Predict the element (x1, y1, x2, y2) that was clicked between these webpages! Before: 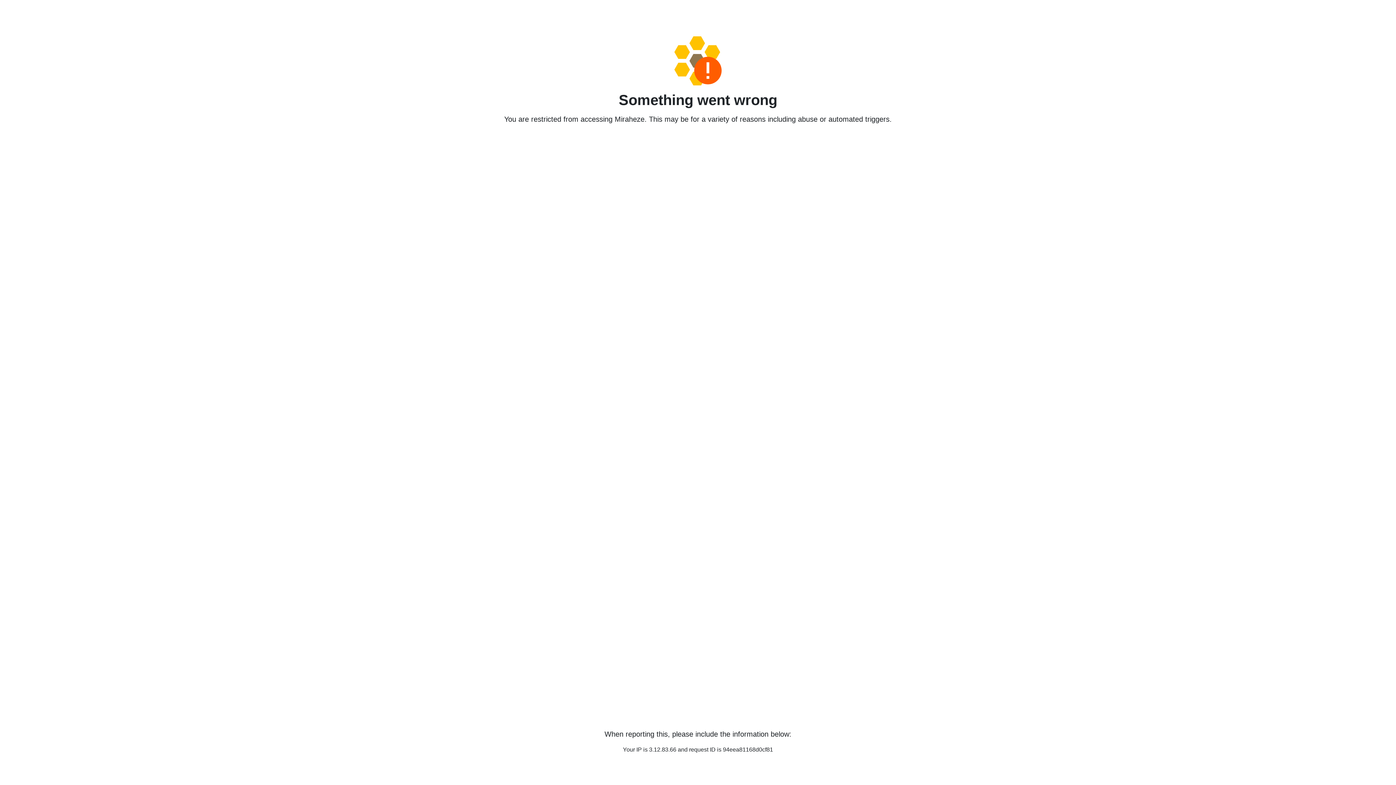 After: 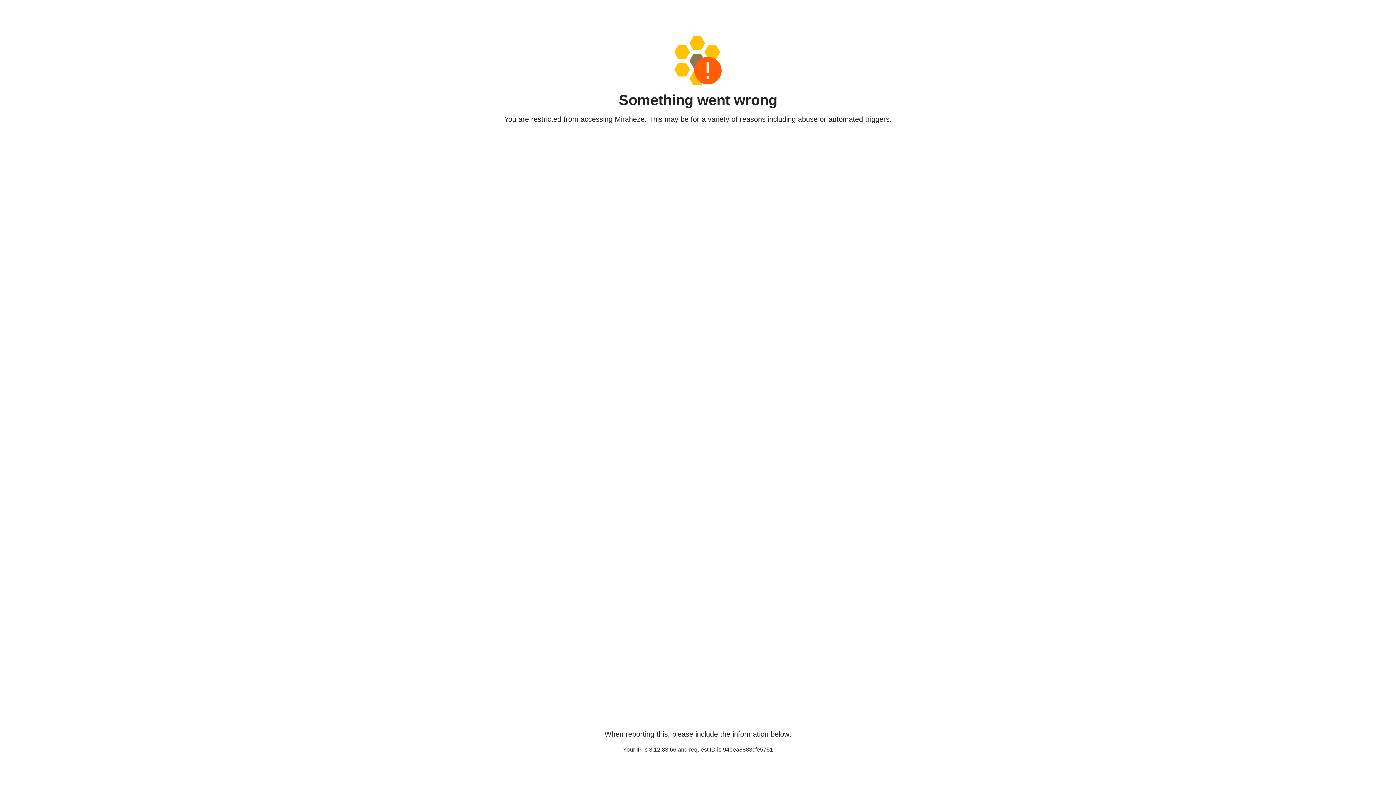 Action: bbox: (458, 36, 938, 85)